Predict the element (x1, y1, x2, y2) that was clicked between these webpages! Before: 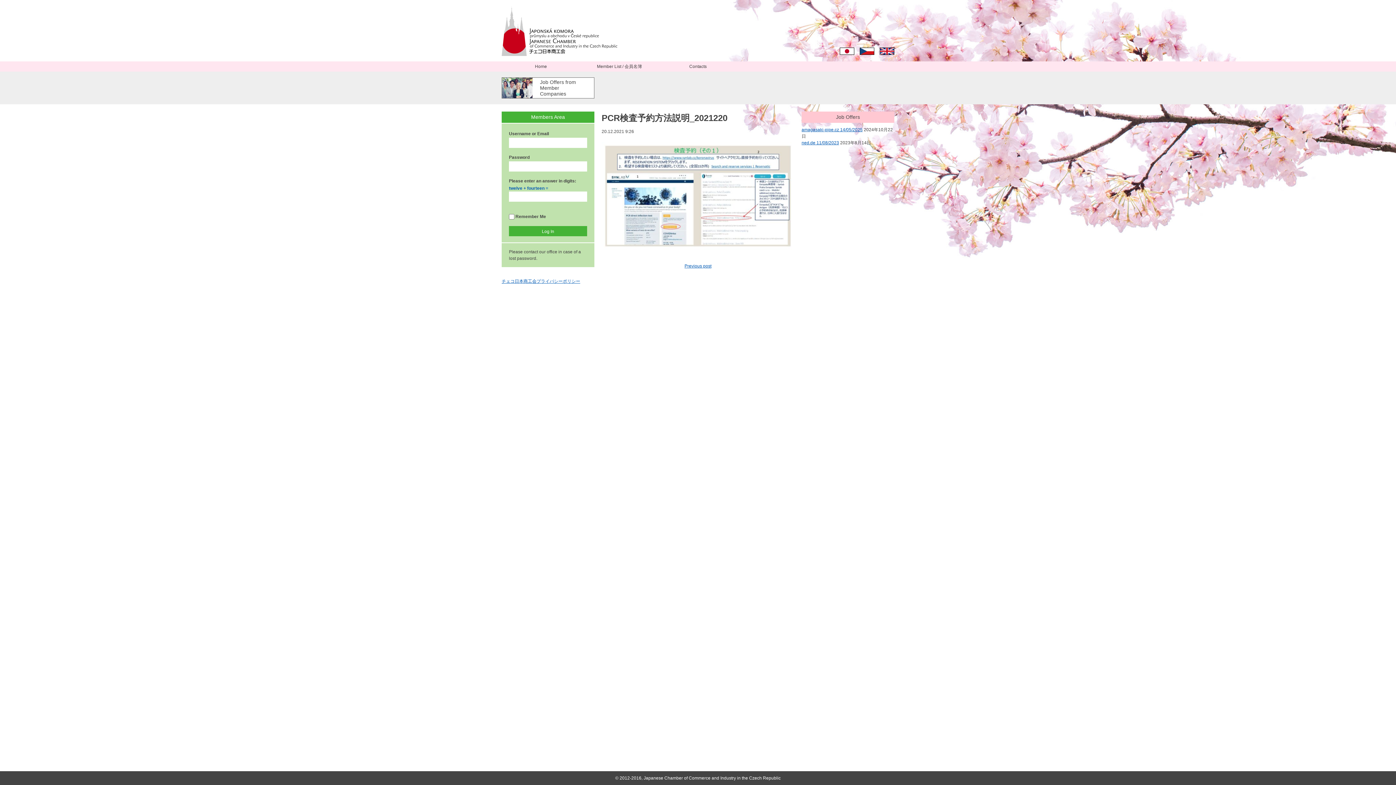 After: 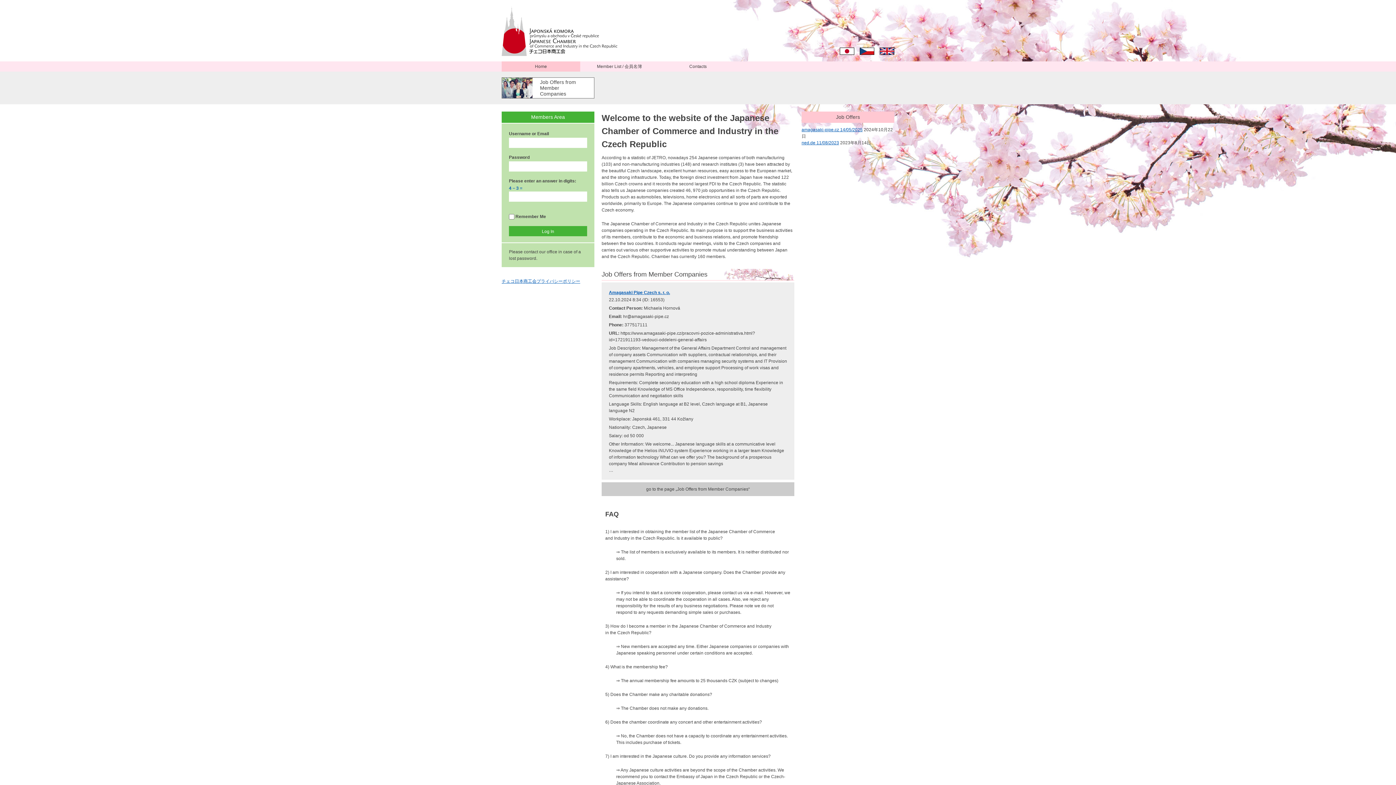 Action: bbox: (501, 5, 617, 55)